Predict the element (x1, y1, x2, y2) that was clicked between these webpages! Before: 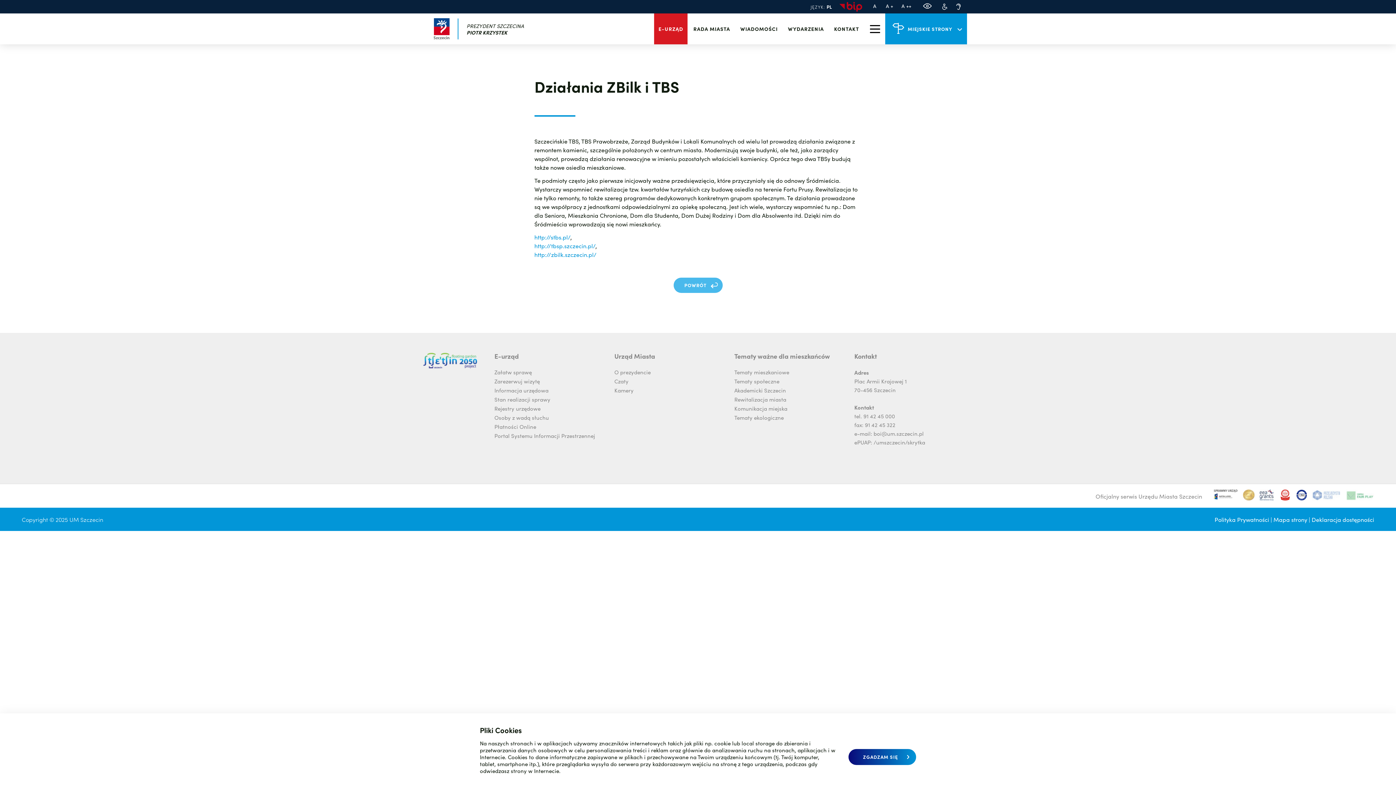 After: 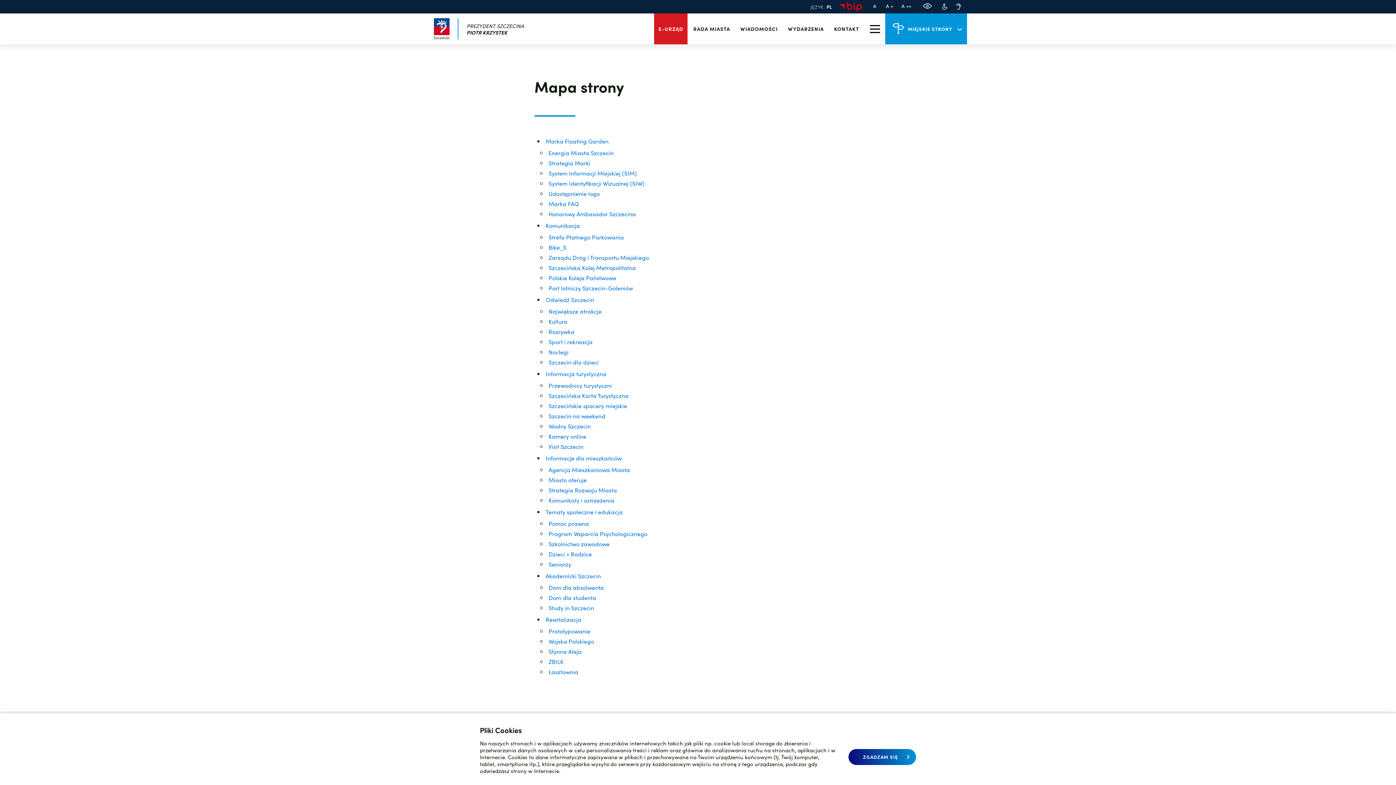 Action: label: Mapa strony  bbox: (1273, 515, 1309, 523)